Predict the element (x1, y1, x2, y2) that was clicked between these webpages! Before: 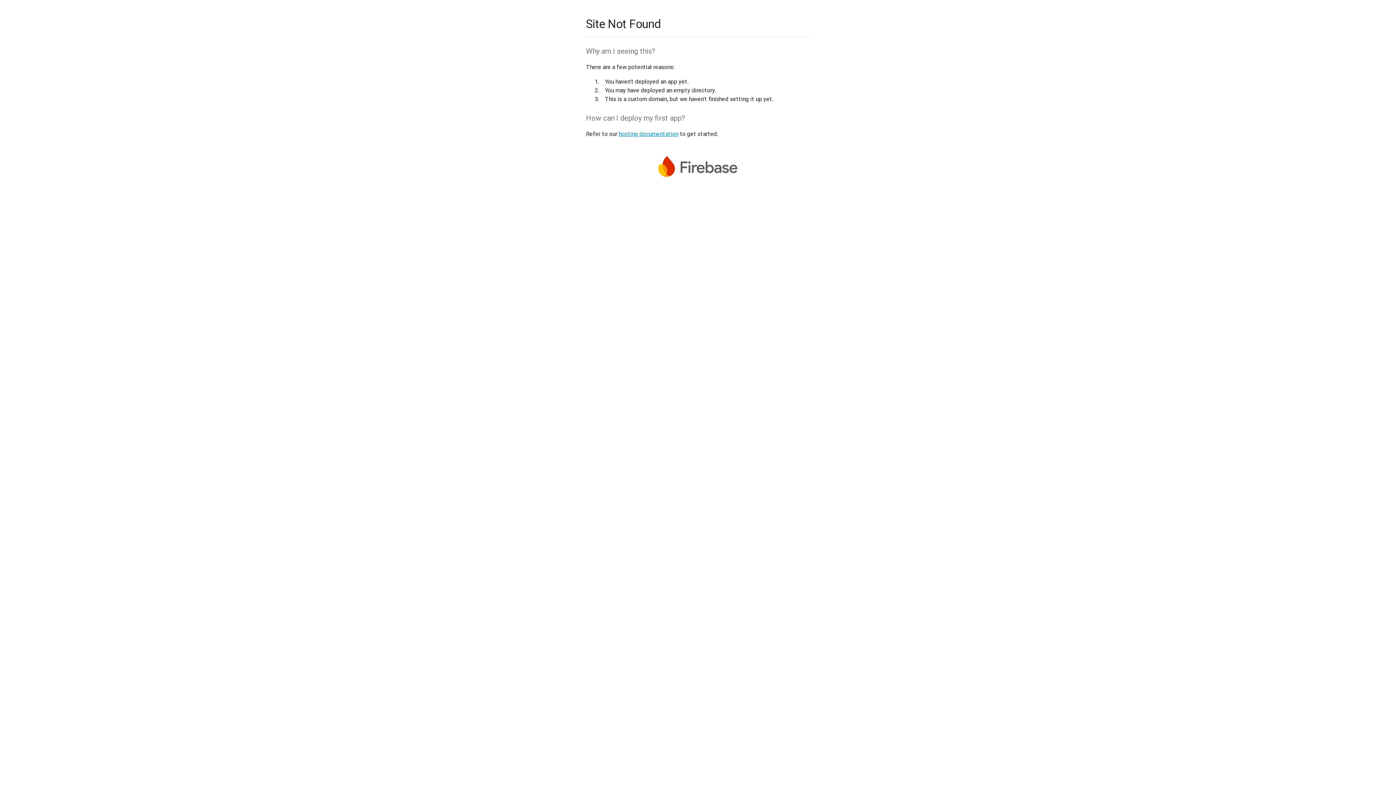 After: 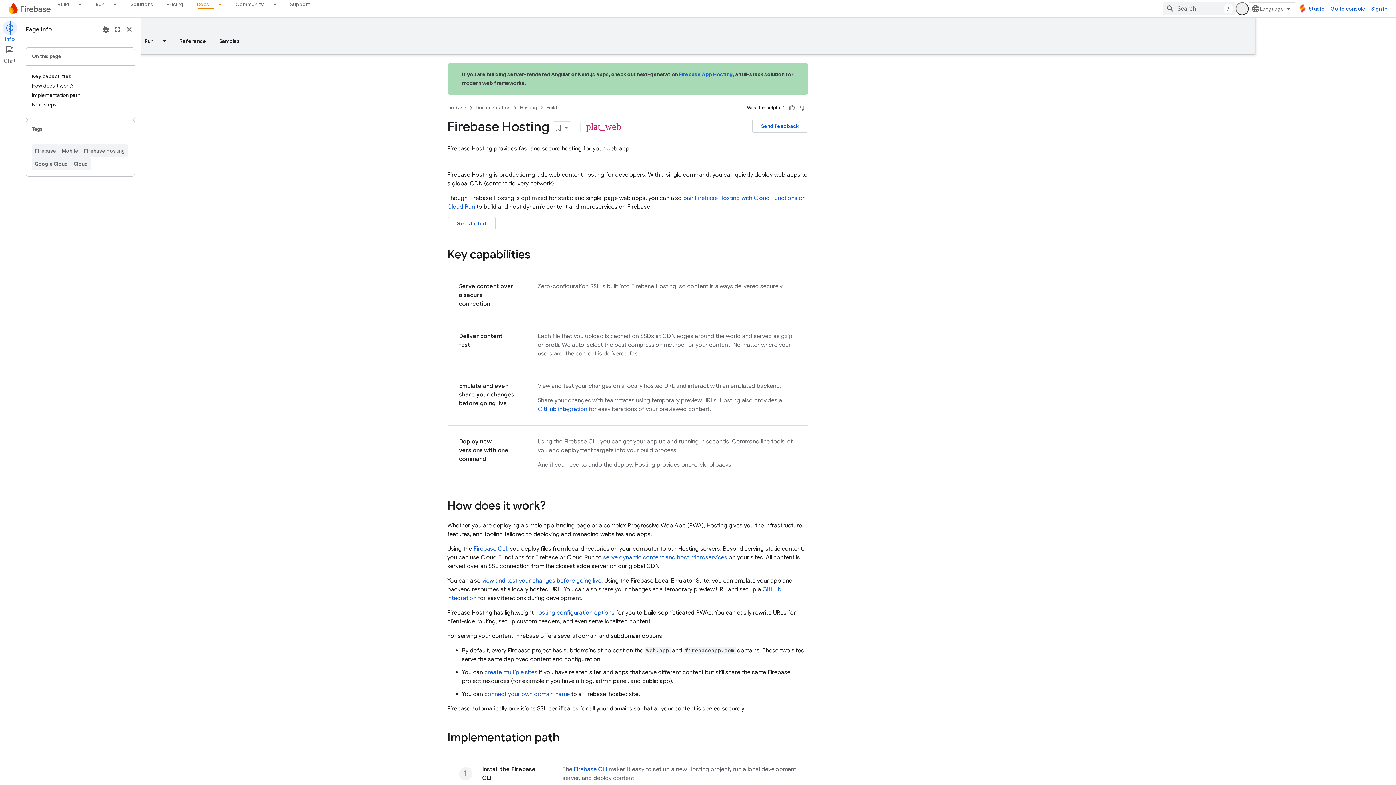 Action: bbox: (618, 130, 678, 137) label: hosting documentation